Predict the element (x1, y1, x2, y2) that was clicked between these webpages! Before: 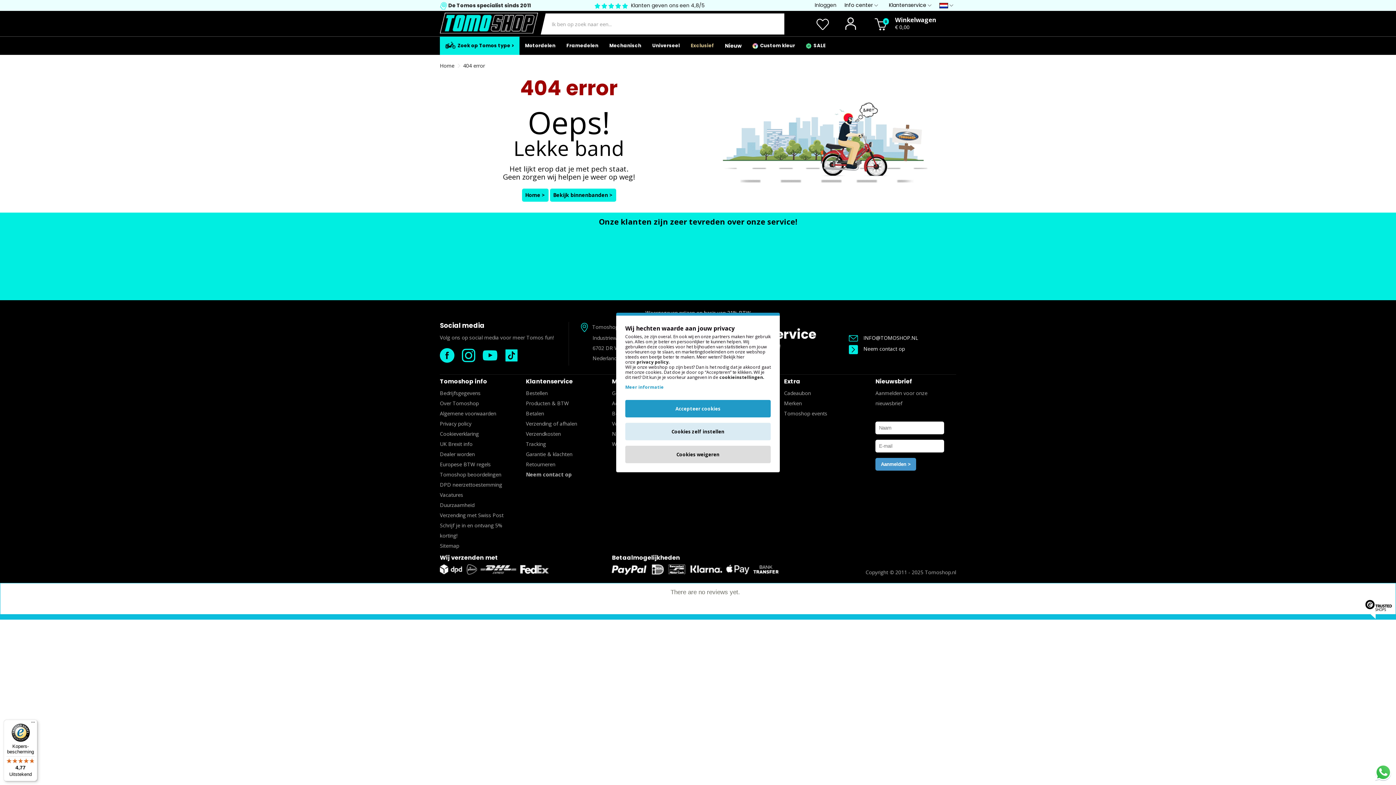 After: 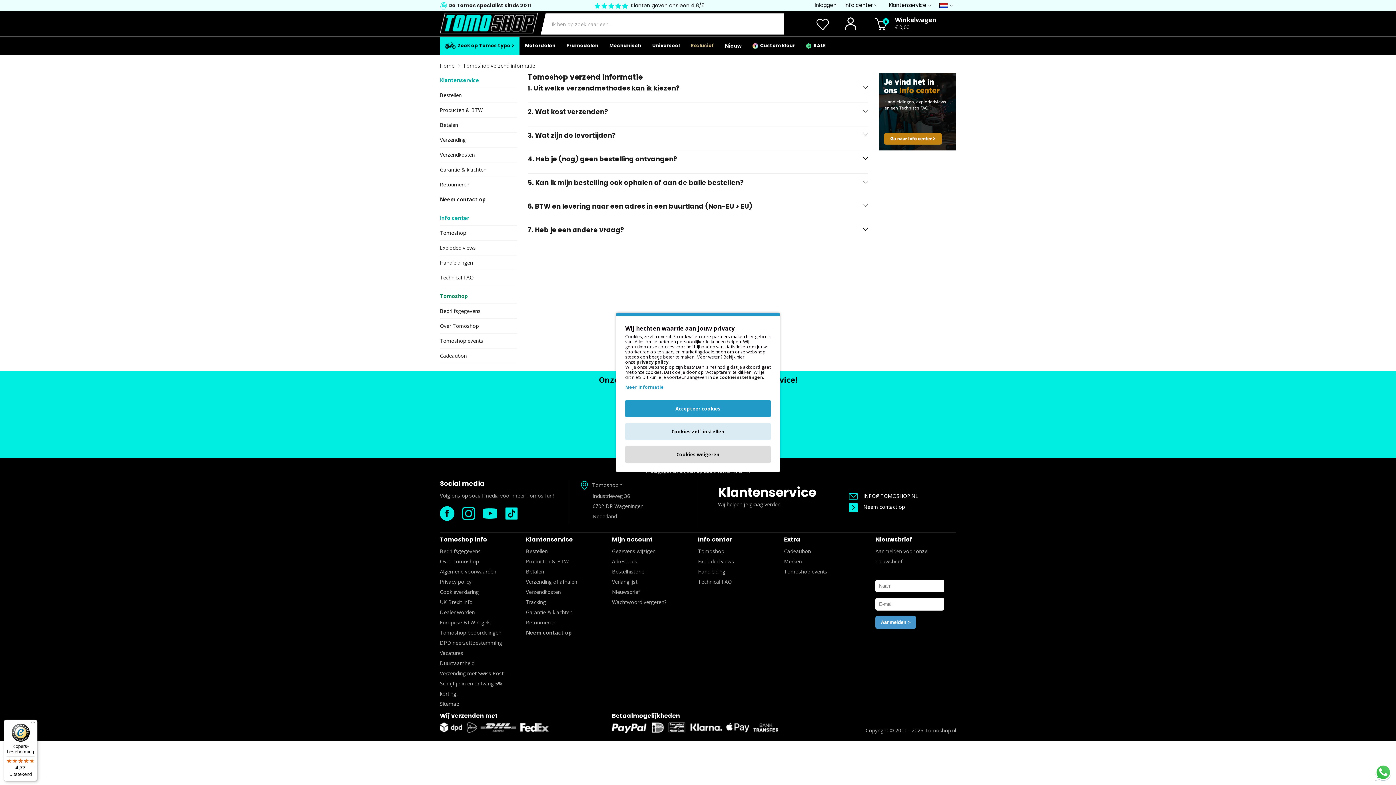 Action: label: Verzending of afhalen bbox: (526, 420, 577, 427)